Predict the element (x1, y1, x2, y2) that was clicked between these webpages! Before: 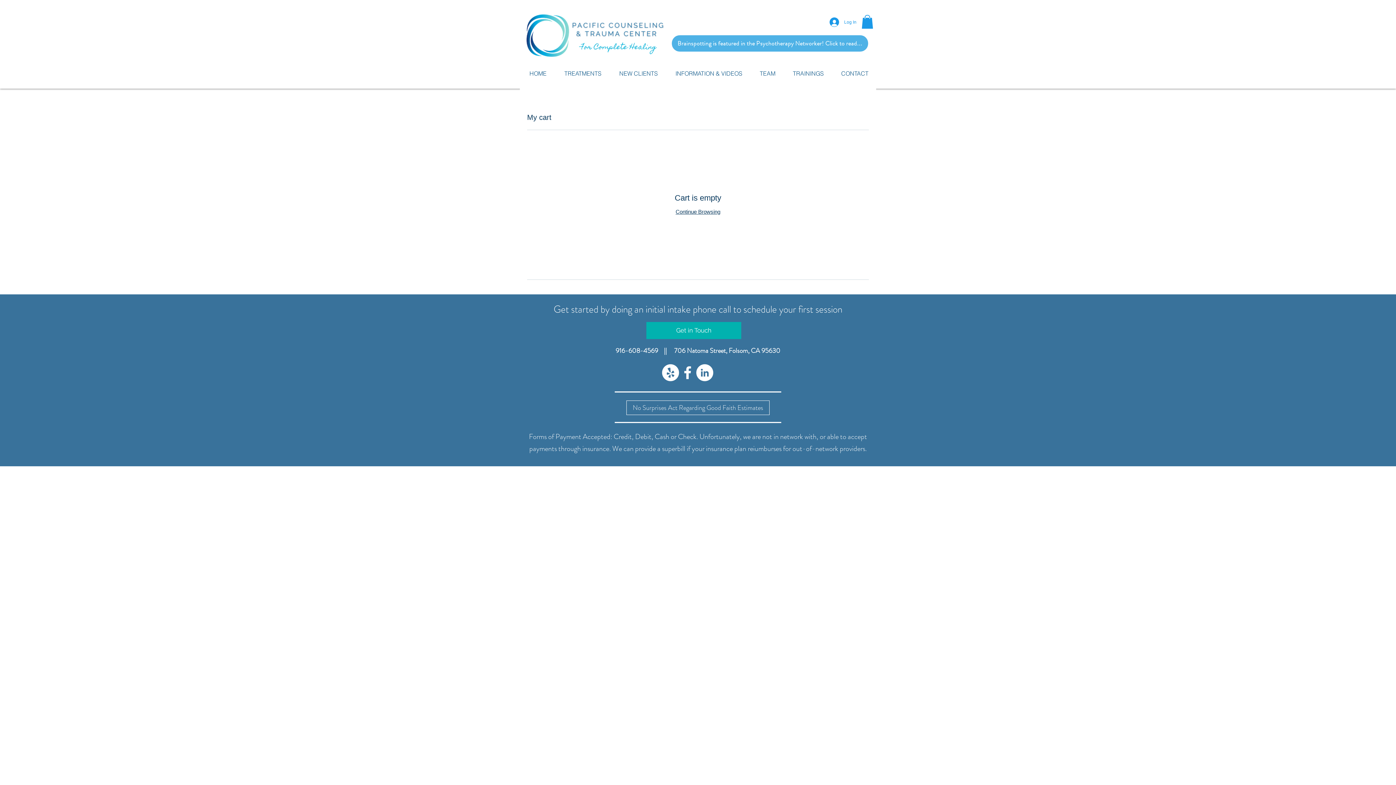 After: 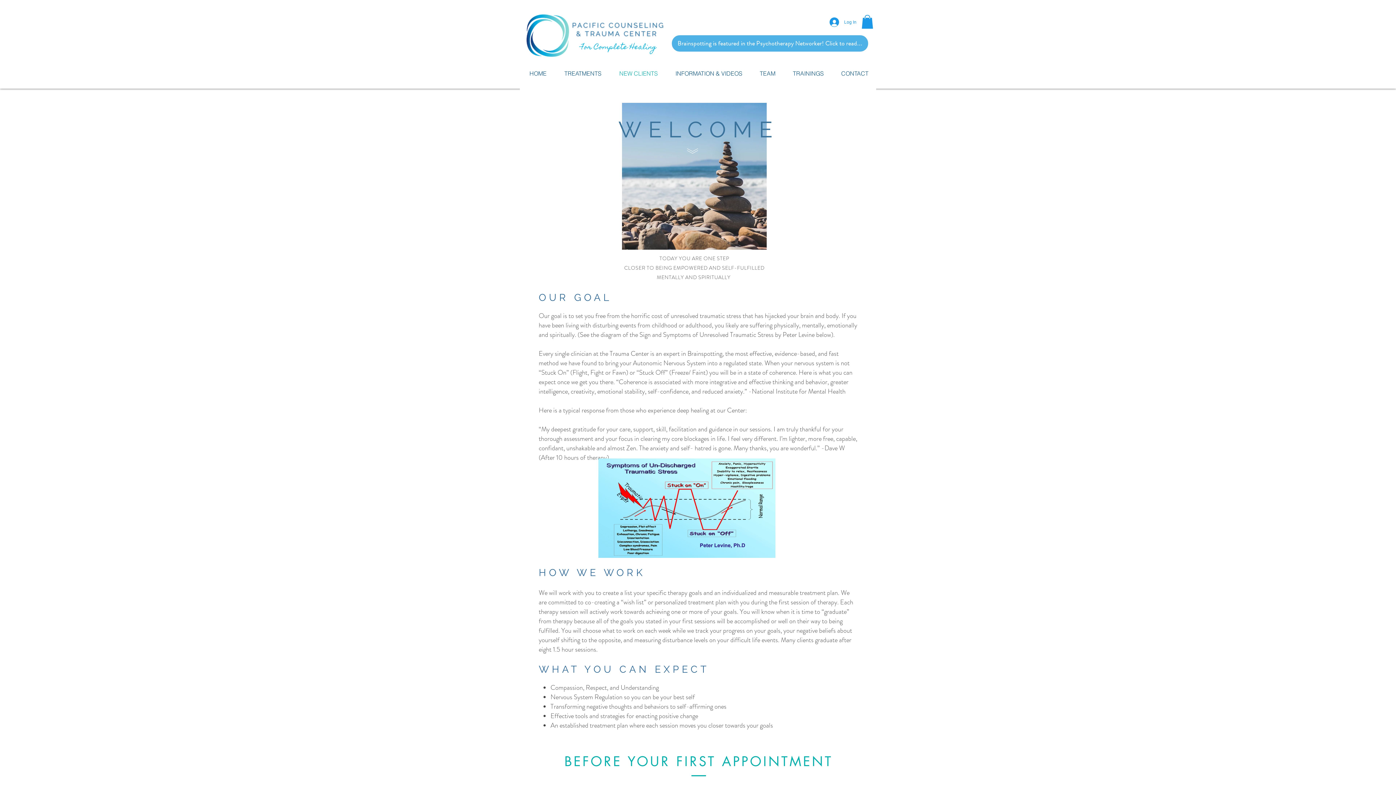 Action: bbox: (610, 64, 666, 82) label: NEW CLIENTS